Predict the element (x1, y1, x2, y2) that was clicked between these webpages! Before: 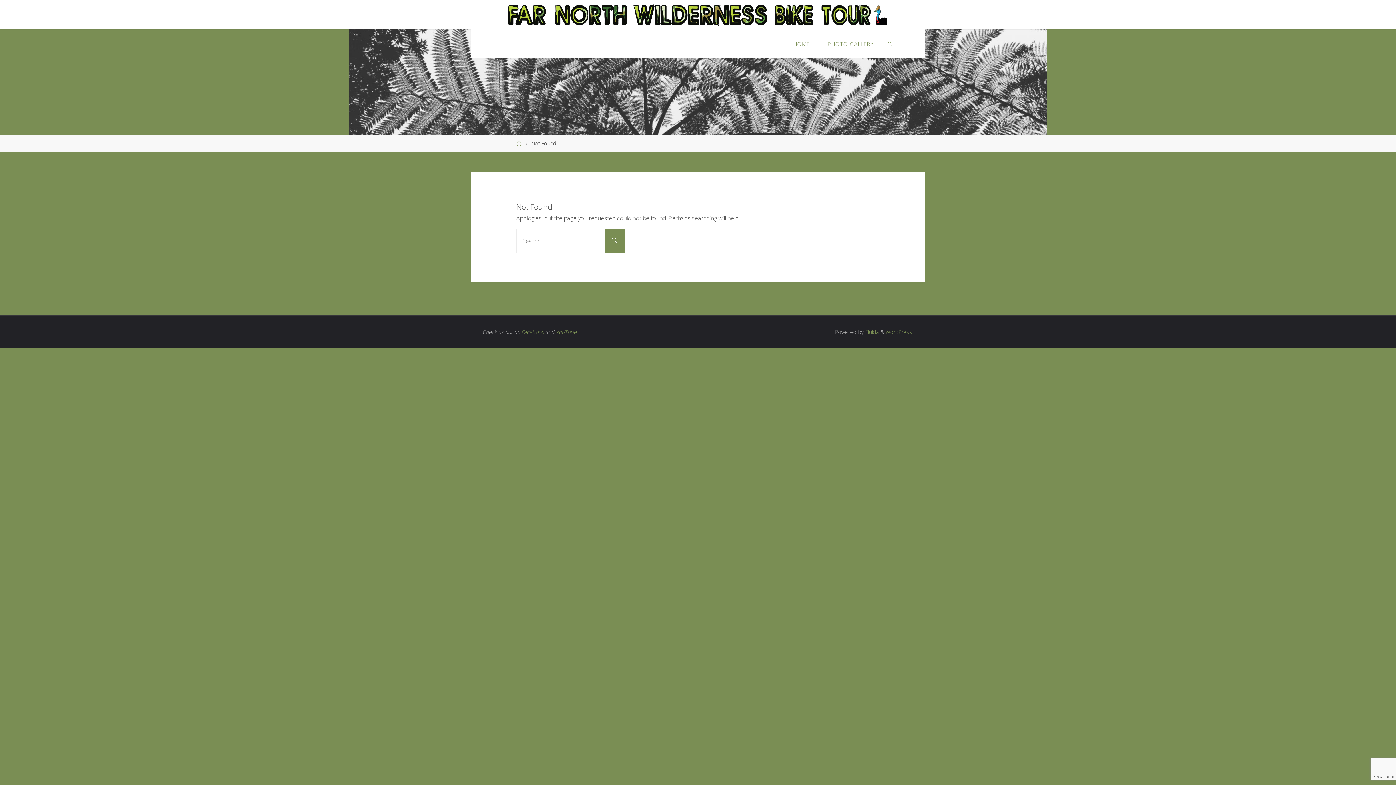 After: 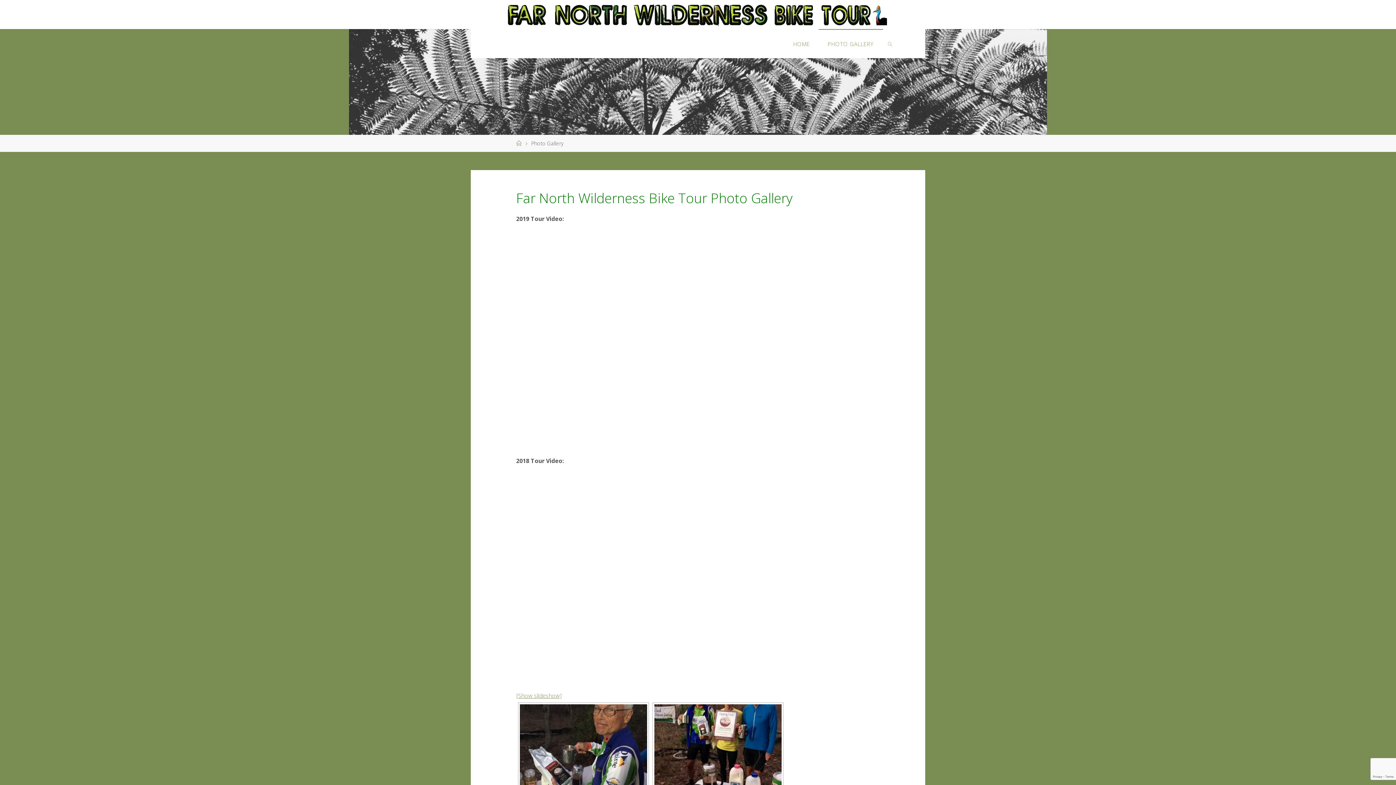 Action: bbox: (818, 29, 883, 58) label: PHOTO GALLERY